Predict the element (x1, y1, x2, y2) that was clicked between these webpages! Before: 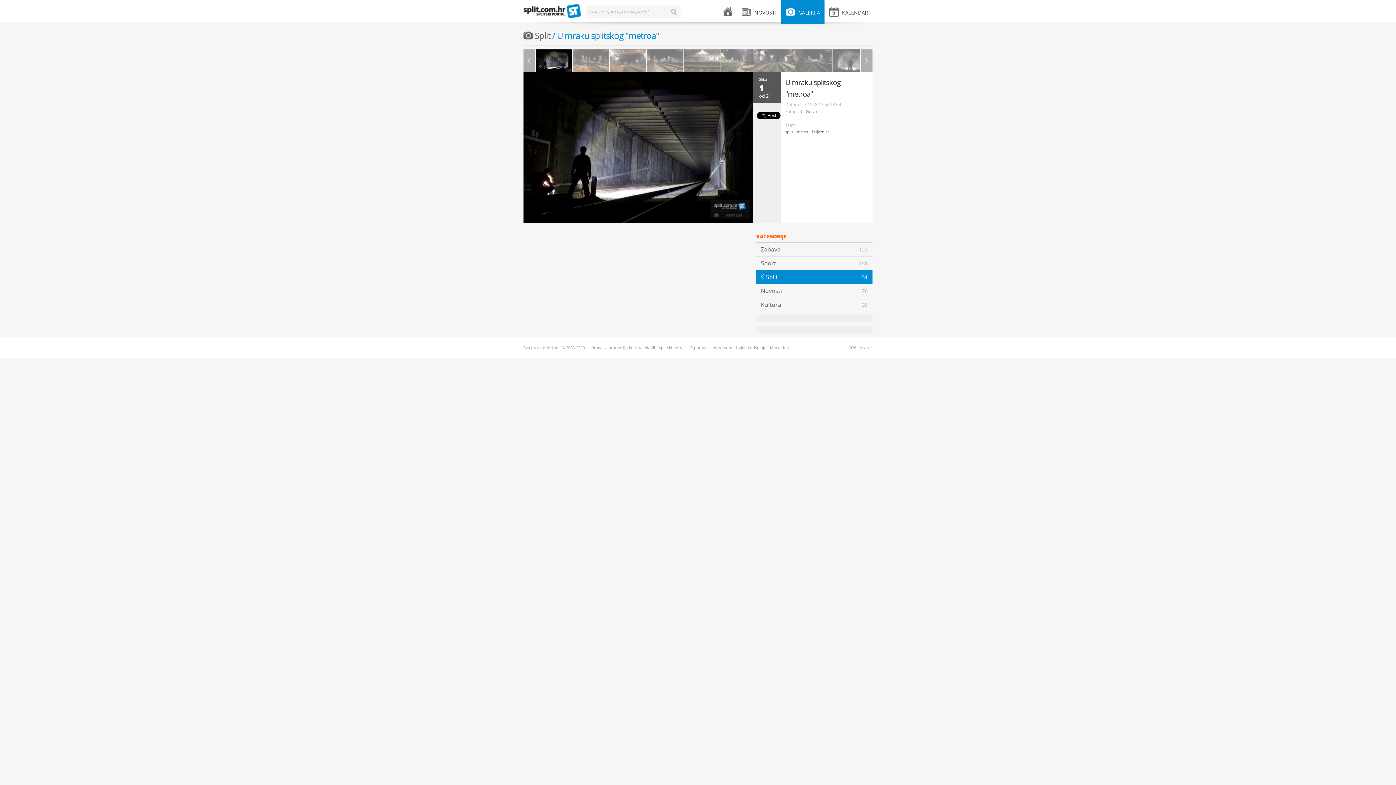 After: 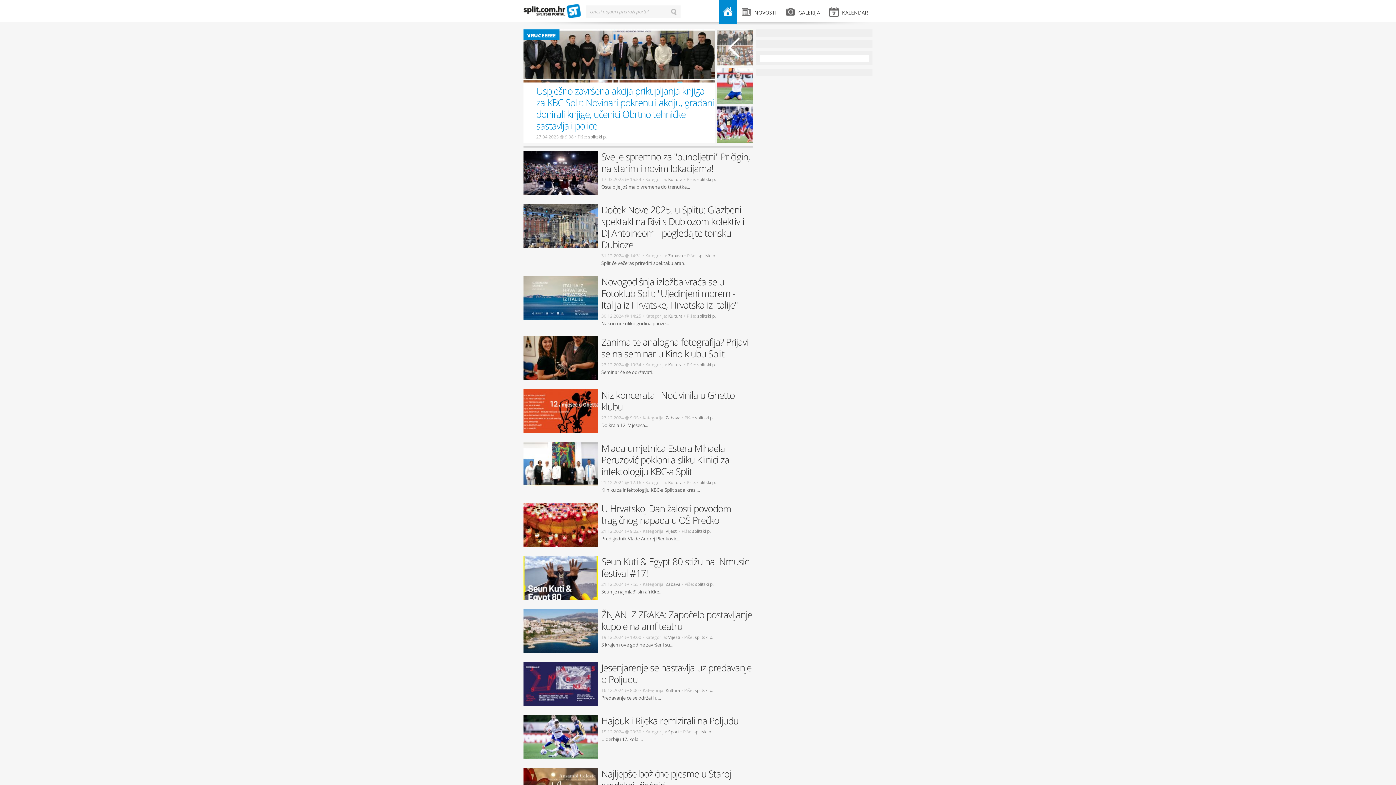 Action: bbox: (588, 345, 686, 350) label: Udruga za promociju kulture mladih "splitski.portal"